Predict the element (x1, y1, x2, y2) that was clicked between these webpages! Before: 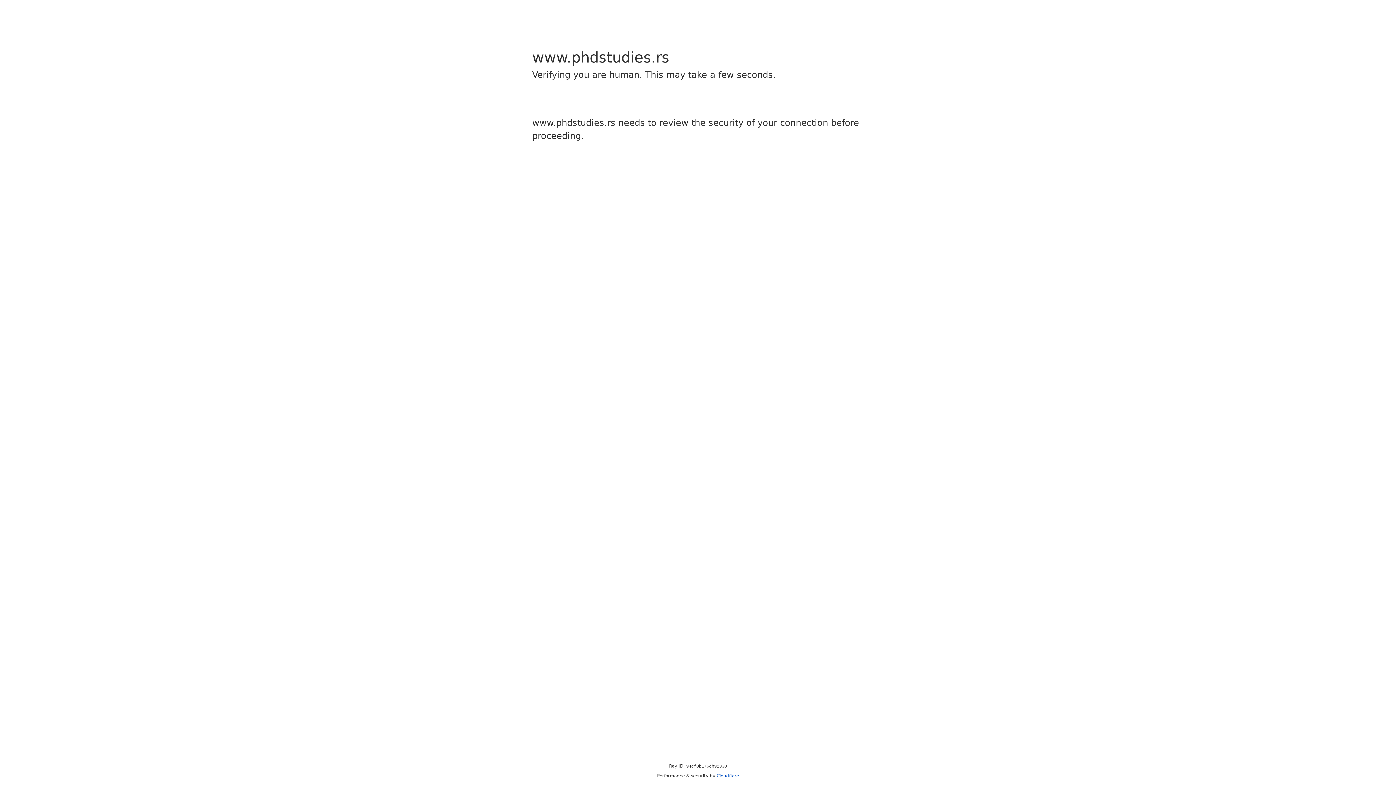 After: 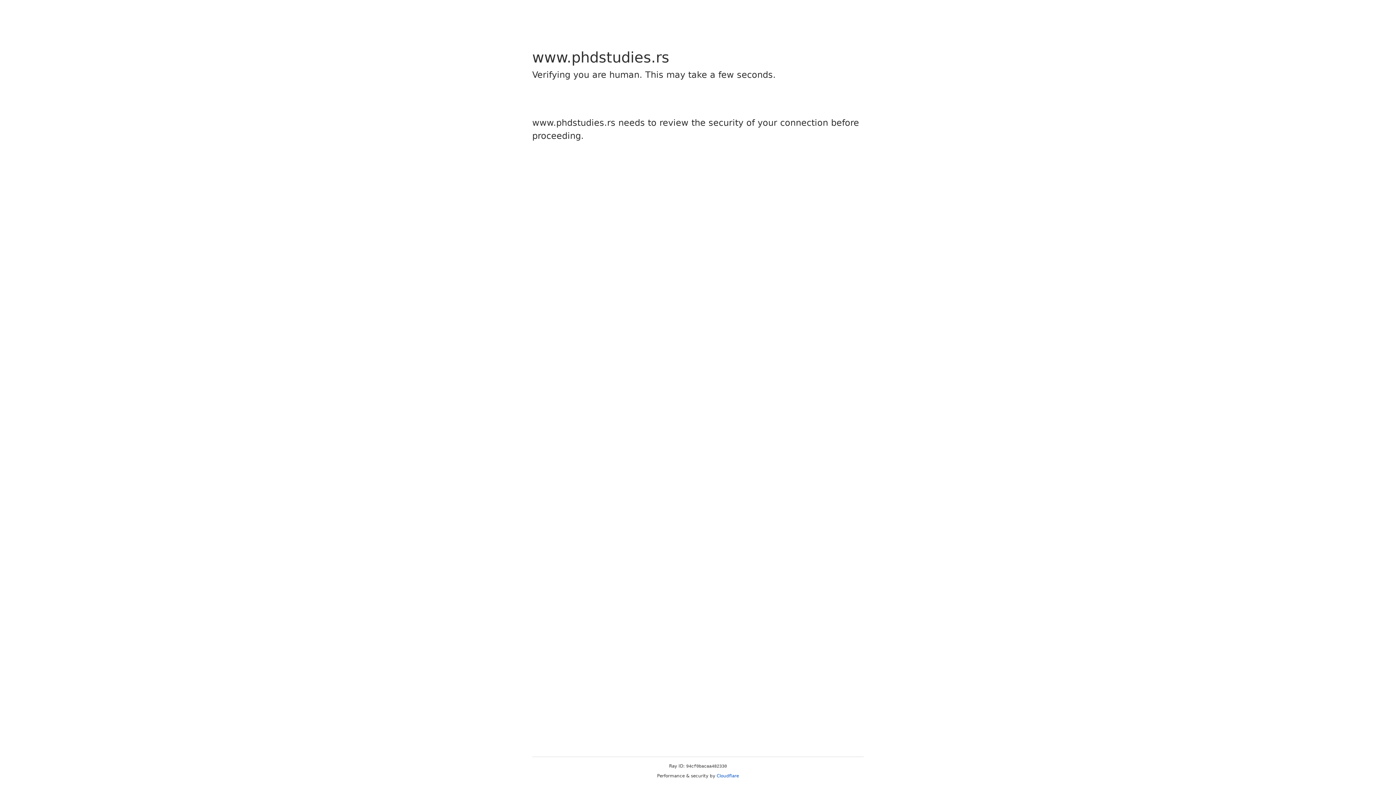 Action: label: Cloudflare bbox: (716, 773, 739, 778)